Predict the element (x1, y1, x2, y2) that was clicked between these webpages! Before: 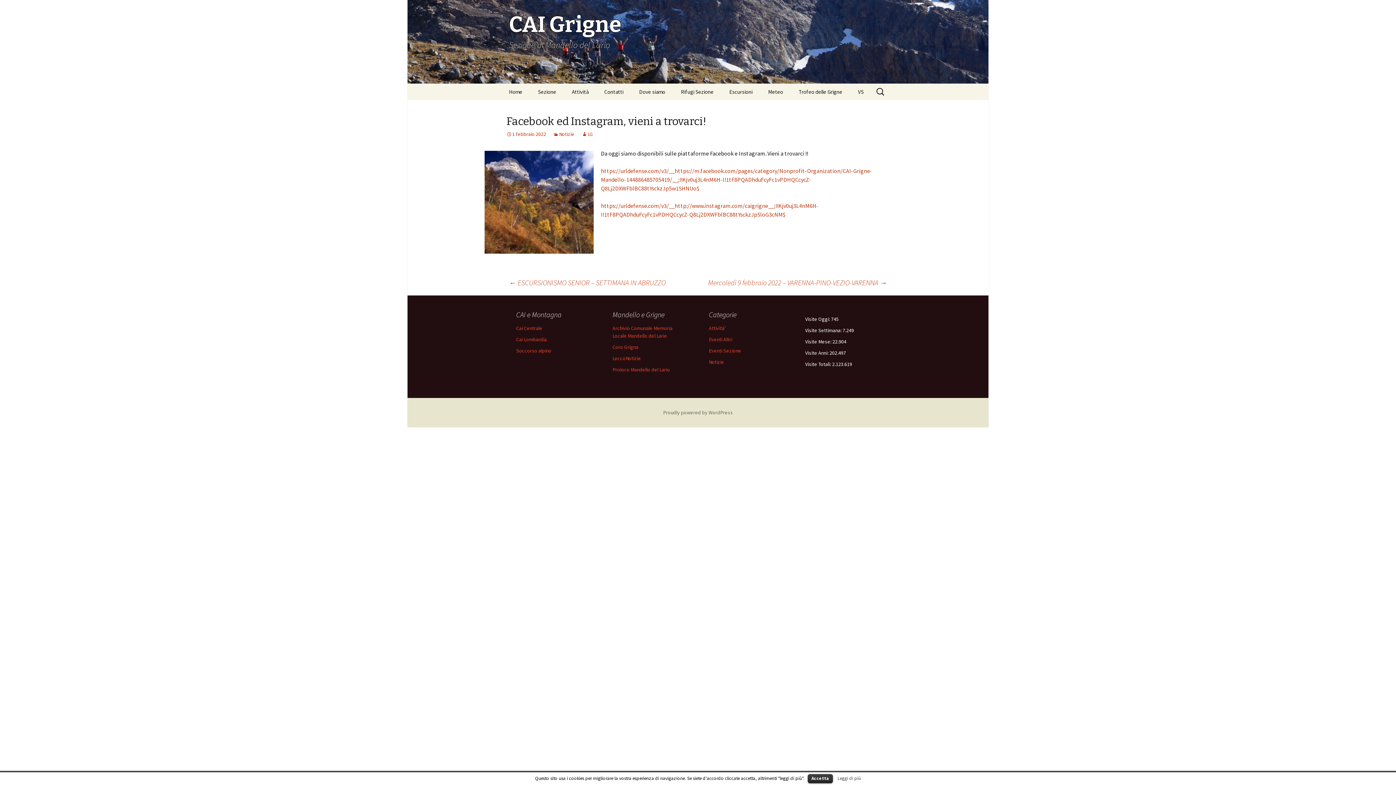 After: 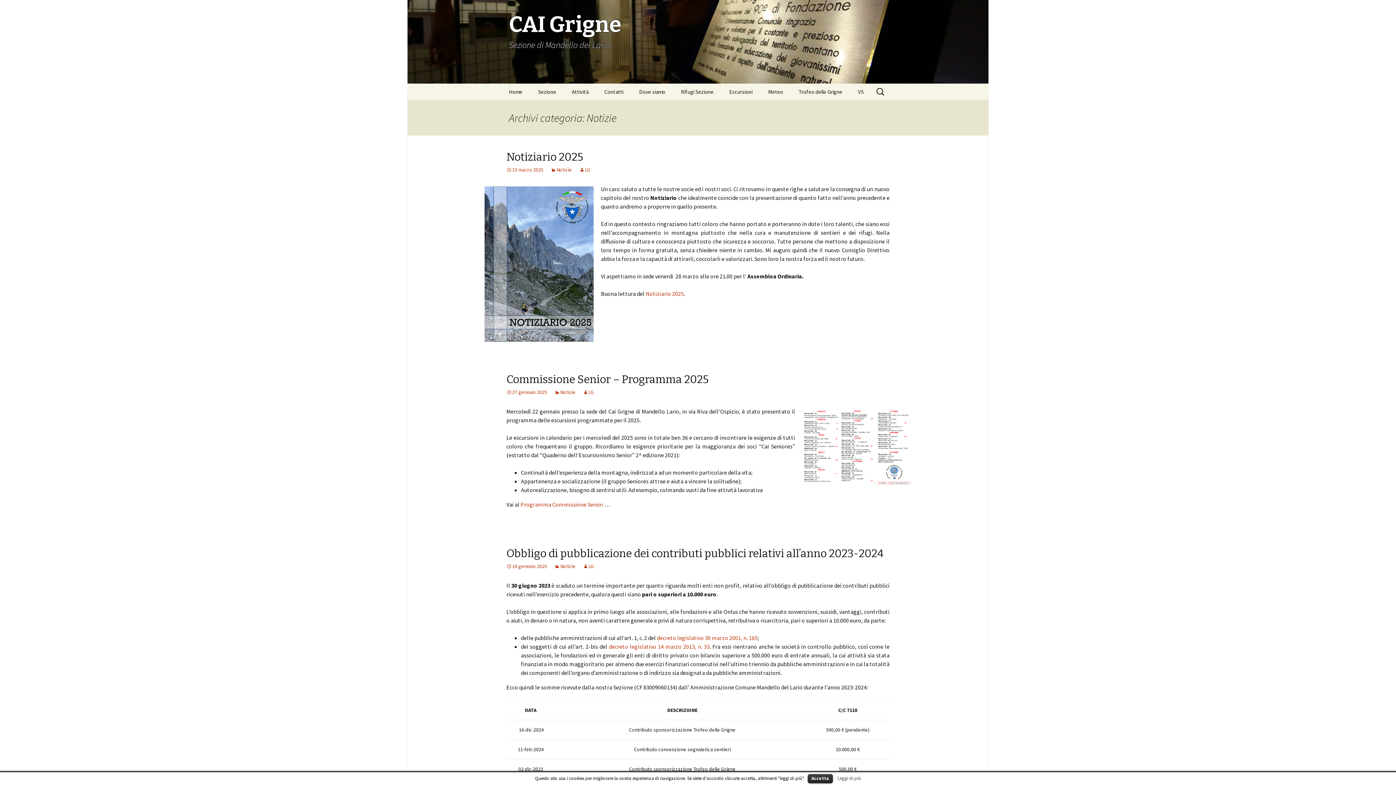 Action: bbox: (709, 358, 724, 365) label: Notizie